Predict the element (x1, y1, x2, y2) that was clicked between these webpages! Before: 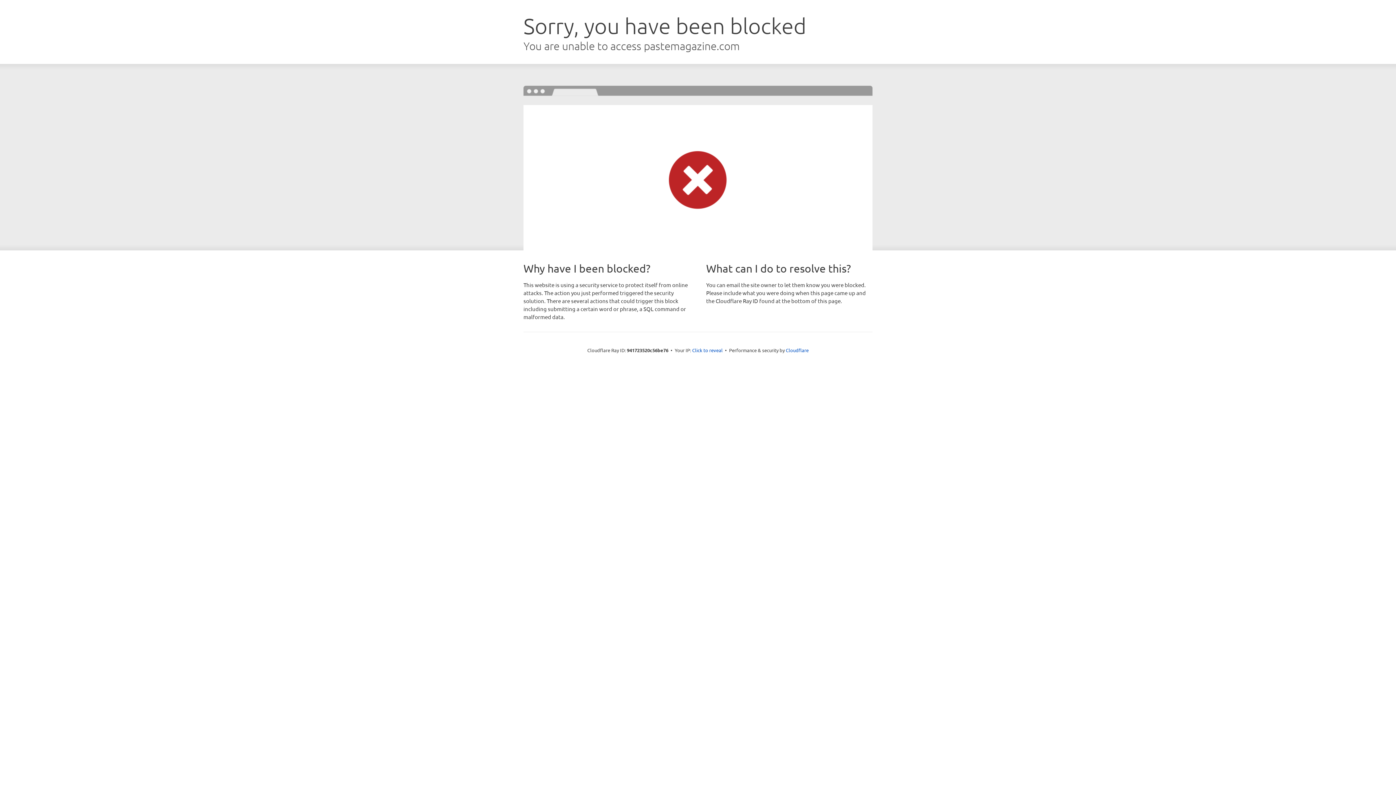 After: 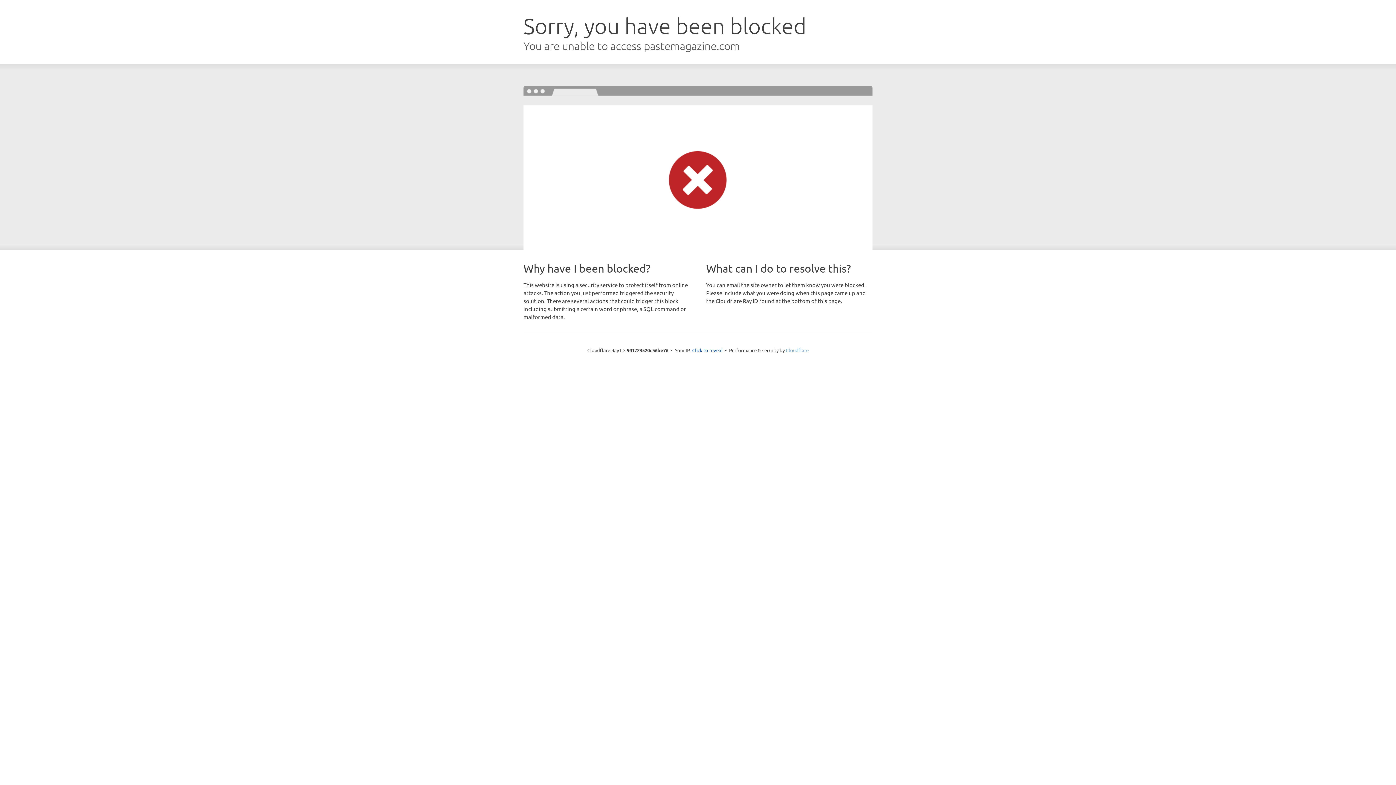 Action: label: Cloudflare bbox: (786, 347, 808, 353)